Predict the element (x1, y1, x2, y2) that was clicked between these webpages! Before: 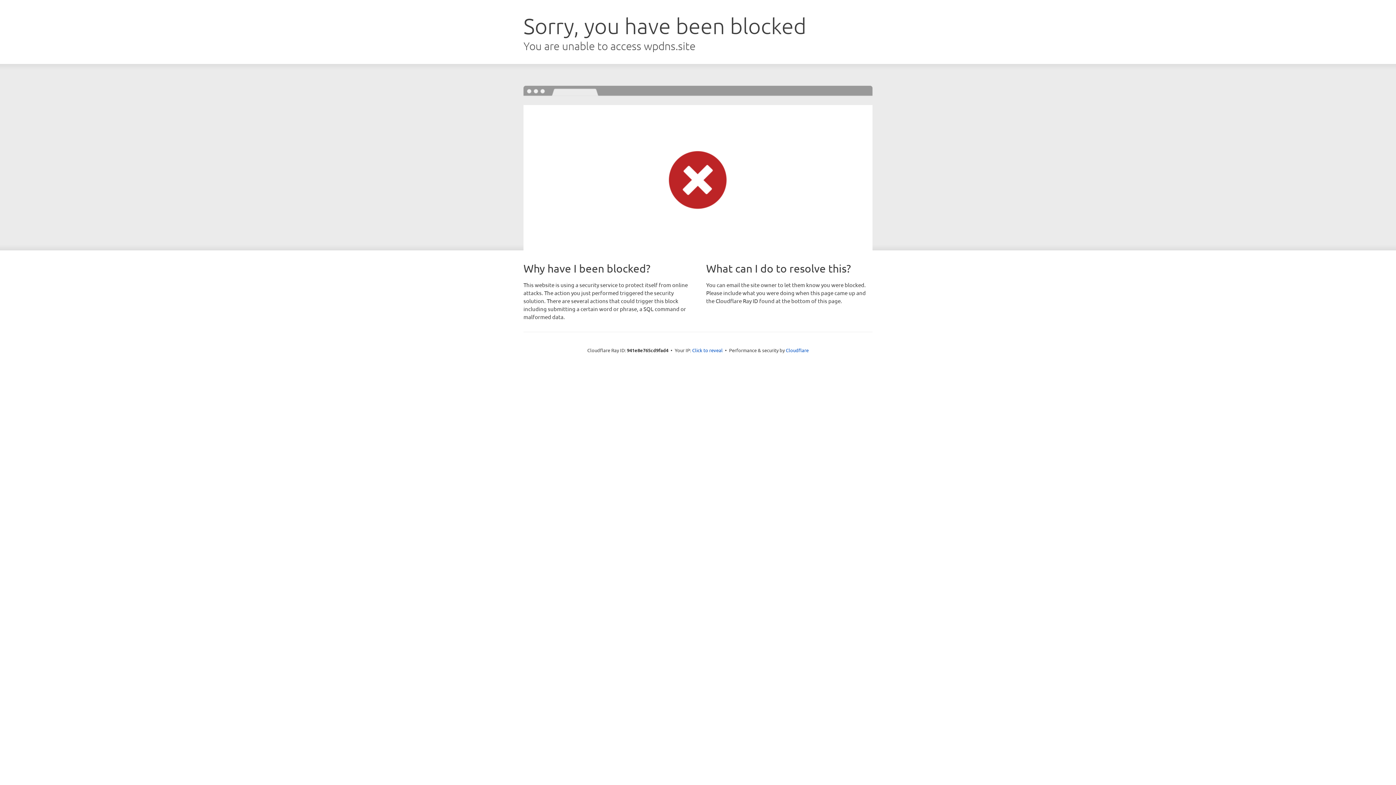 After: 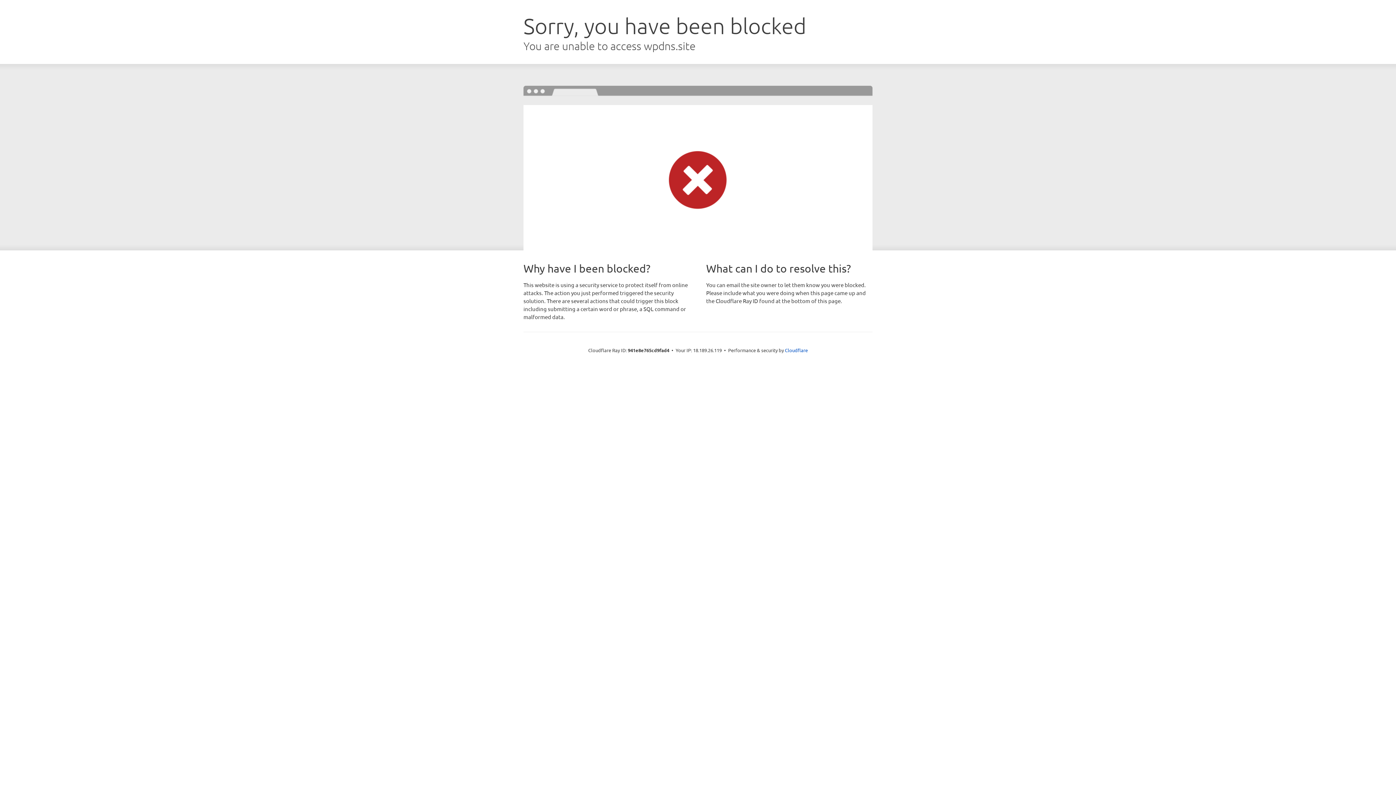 Action: label: Click to reveal bbox: (692, 346, 722, 353)